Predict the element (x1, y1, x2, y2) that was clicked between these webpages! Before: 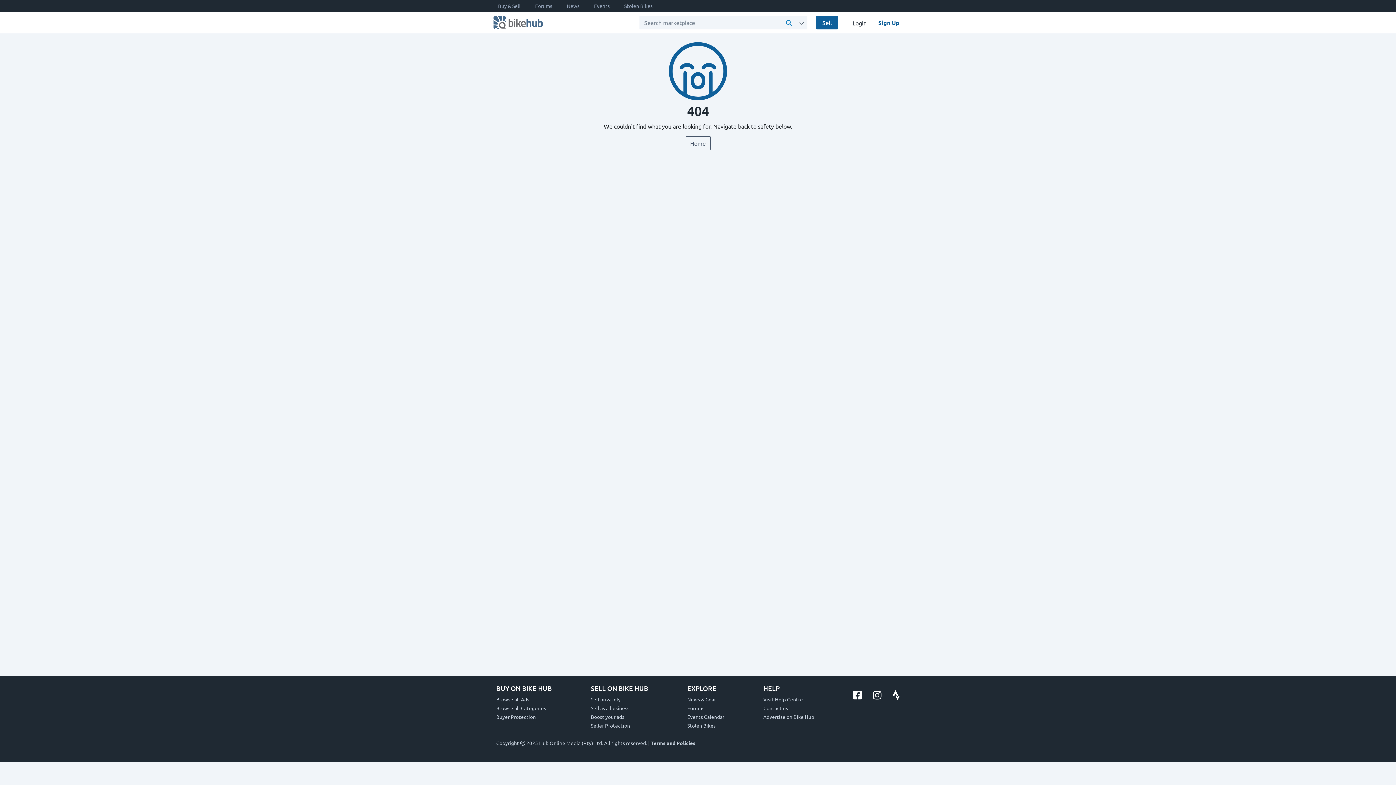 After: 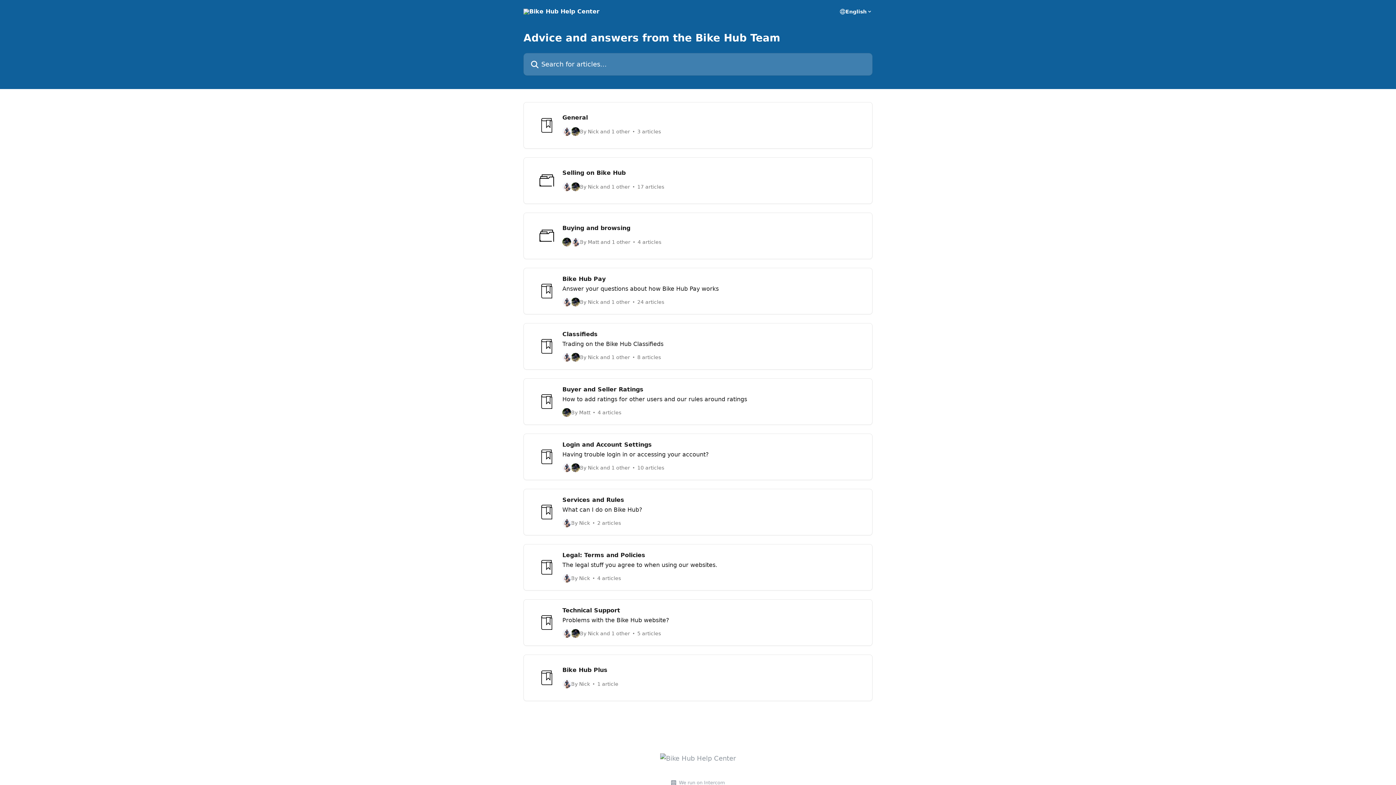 Action: bbox: (763, 696, 803, 702) label: Visit Help Centre